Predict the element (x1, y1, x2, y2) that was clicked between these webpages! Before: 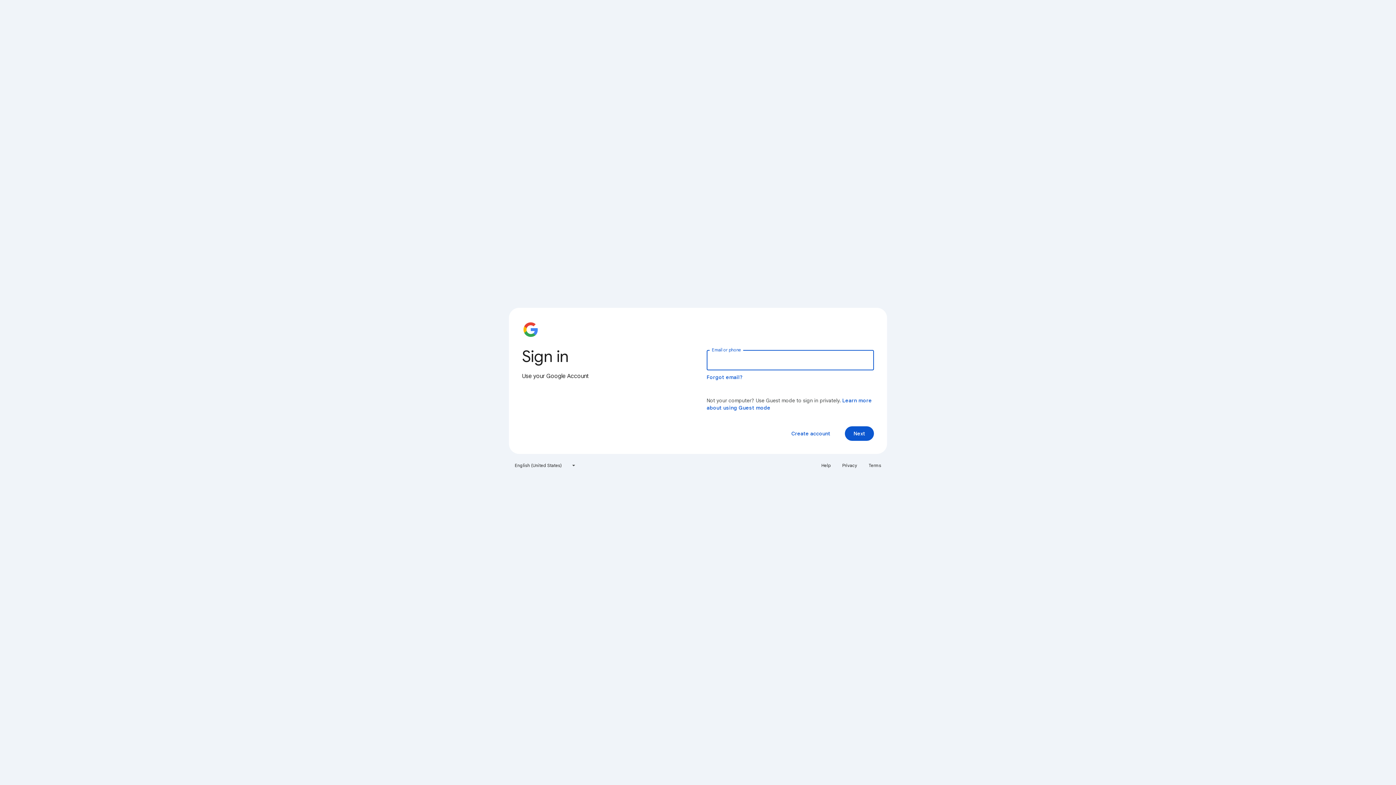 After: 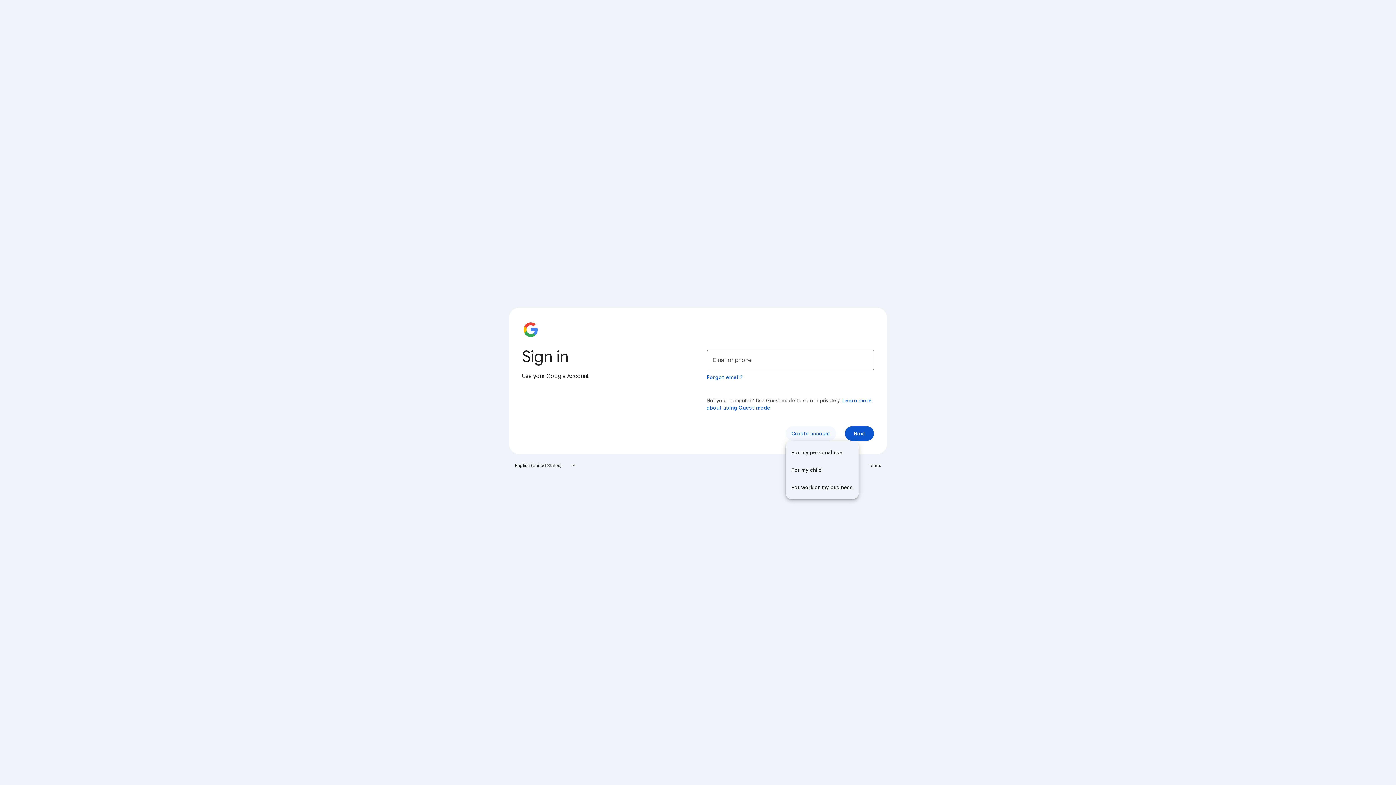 Action: label: Create account bbox: (785, 426, 836, 441)